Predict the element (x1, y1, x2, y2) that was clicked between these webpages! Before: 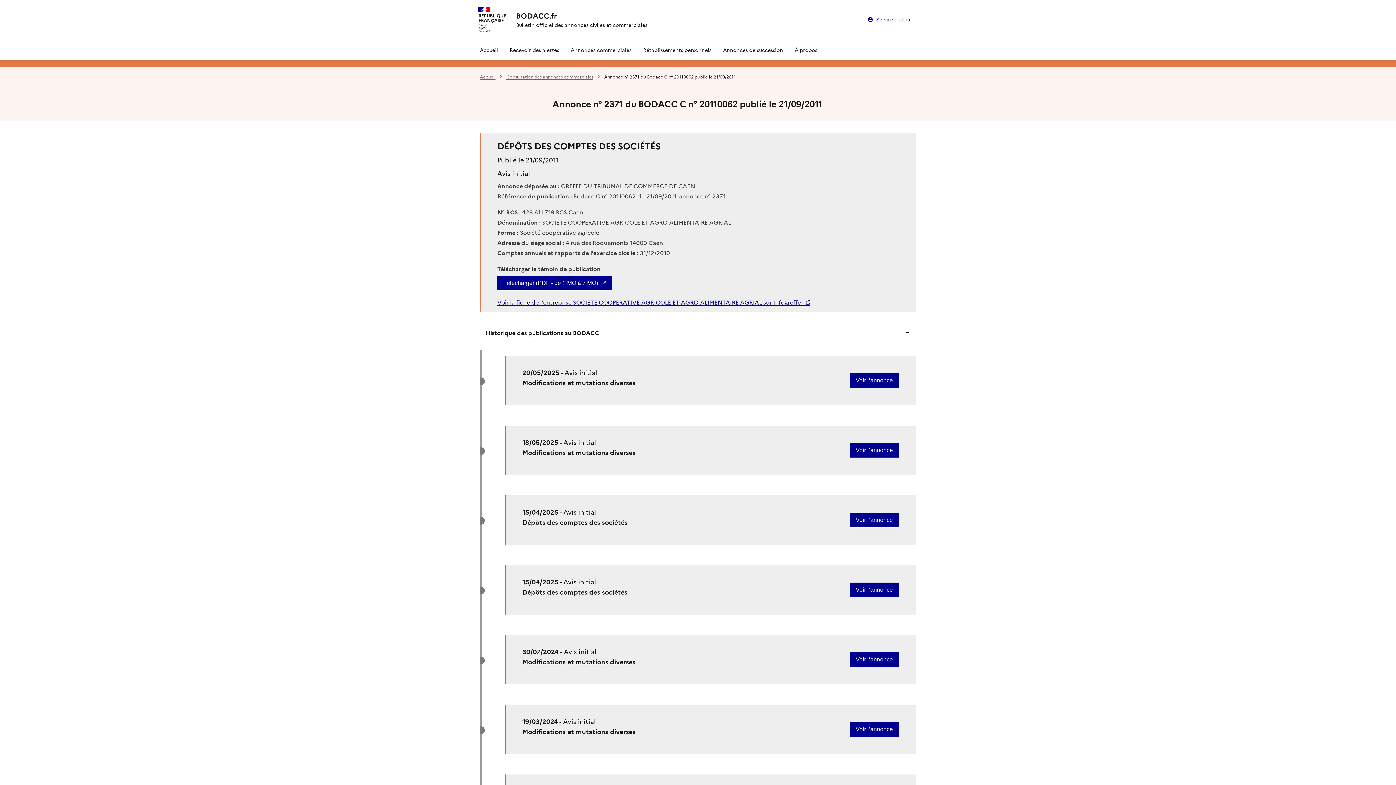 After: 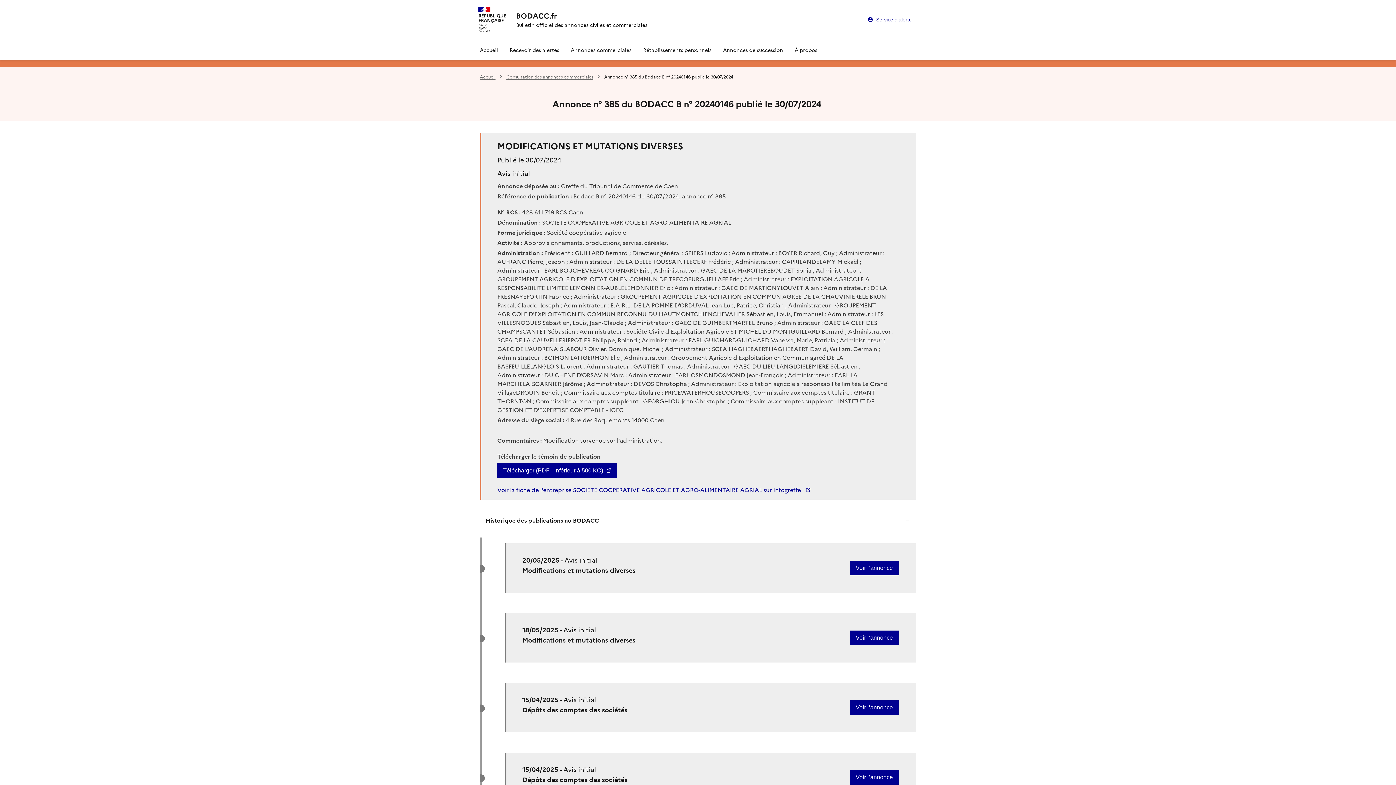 Action: bbox: (850, 652, 898, 667) label: Voir l’annonce